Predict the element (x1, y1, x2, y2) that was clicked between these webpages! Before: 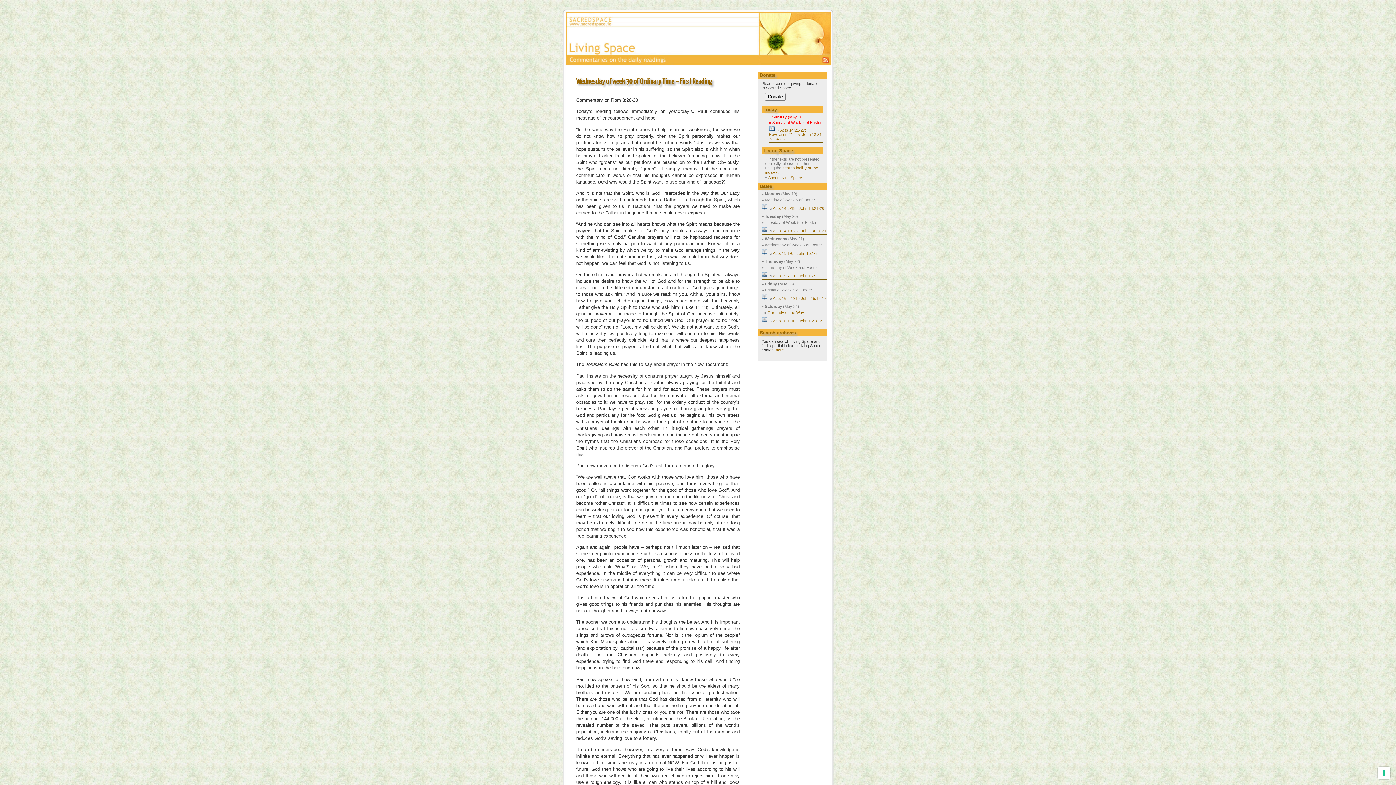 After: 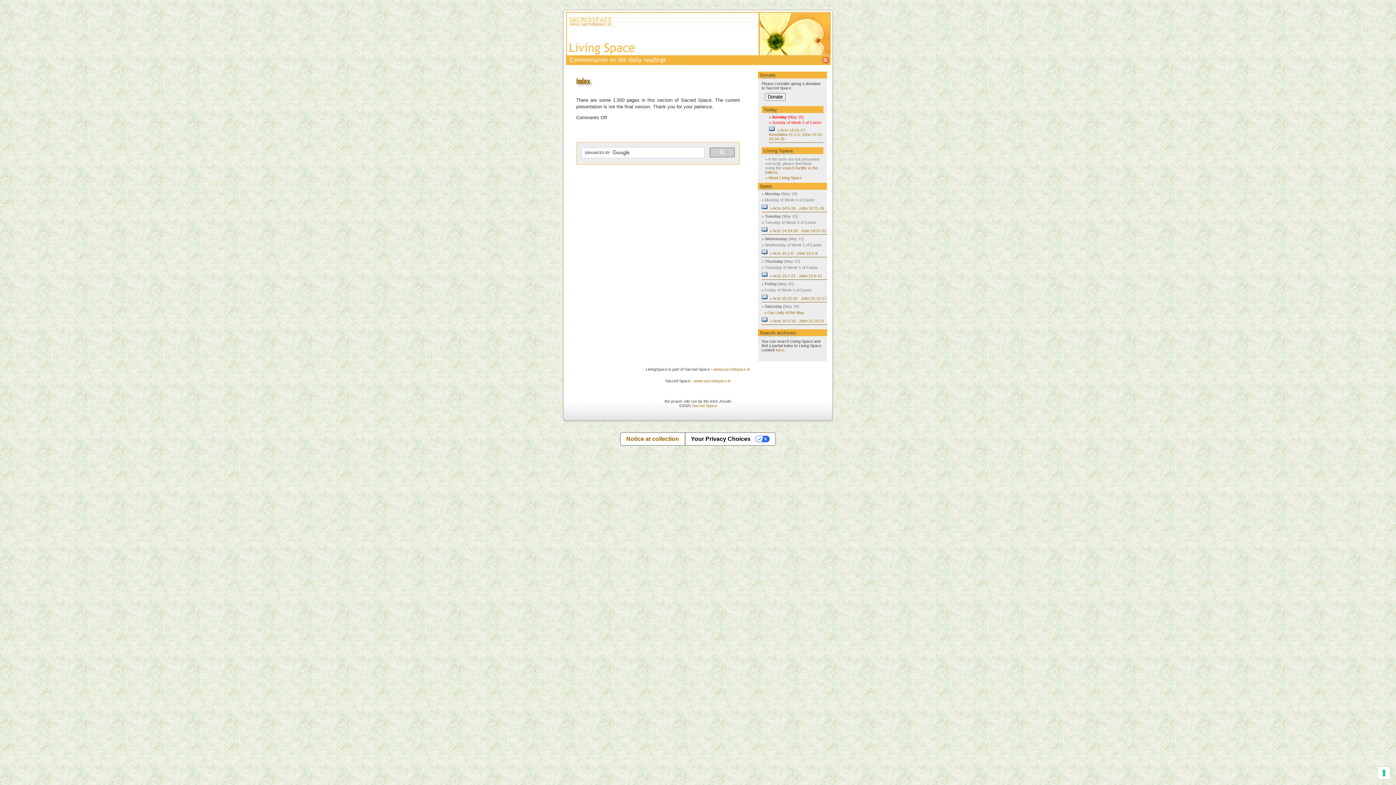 Action: label: Search archives bbox: (760, 330, 796, 335)